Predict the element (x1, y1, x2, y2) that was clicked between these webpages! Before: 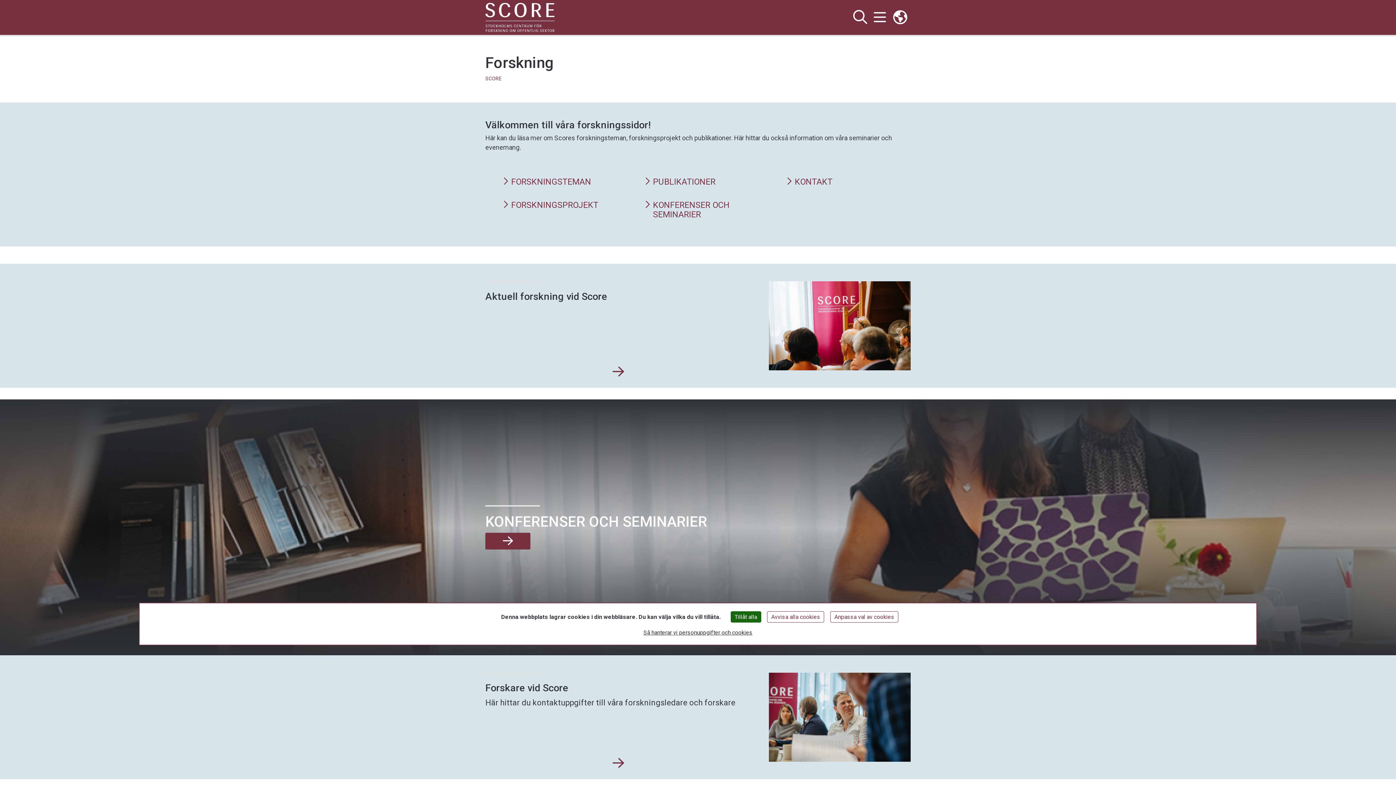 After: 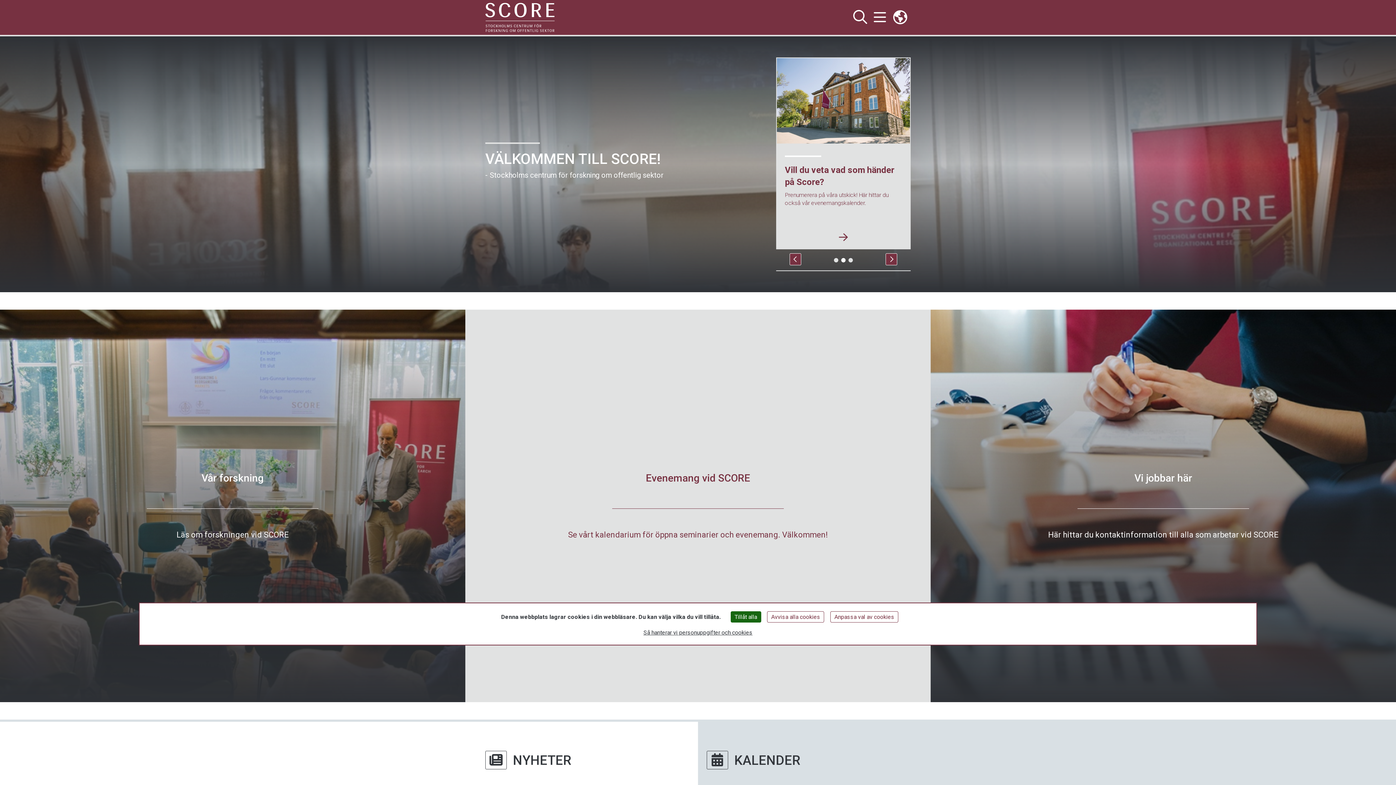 Action: label: SCORE bbox: (485, 75, 501, 81)